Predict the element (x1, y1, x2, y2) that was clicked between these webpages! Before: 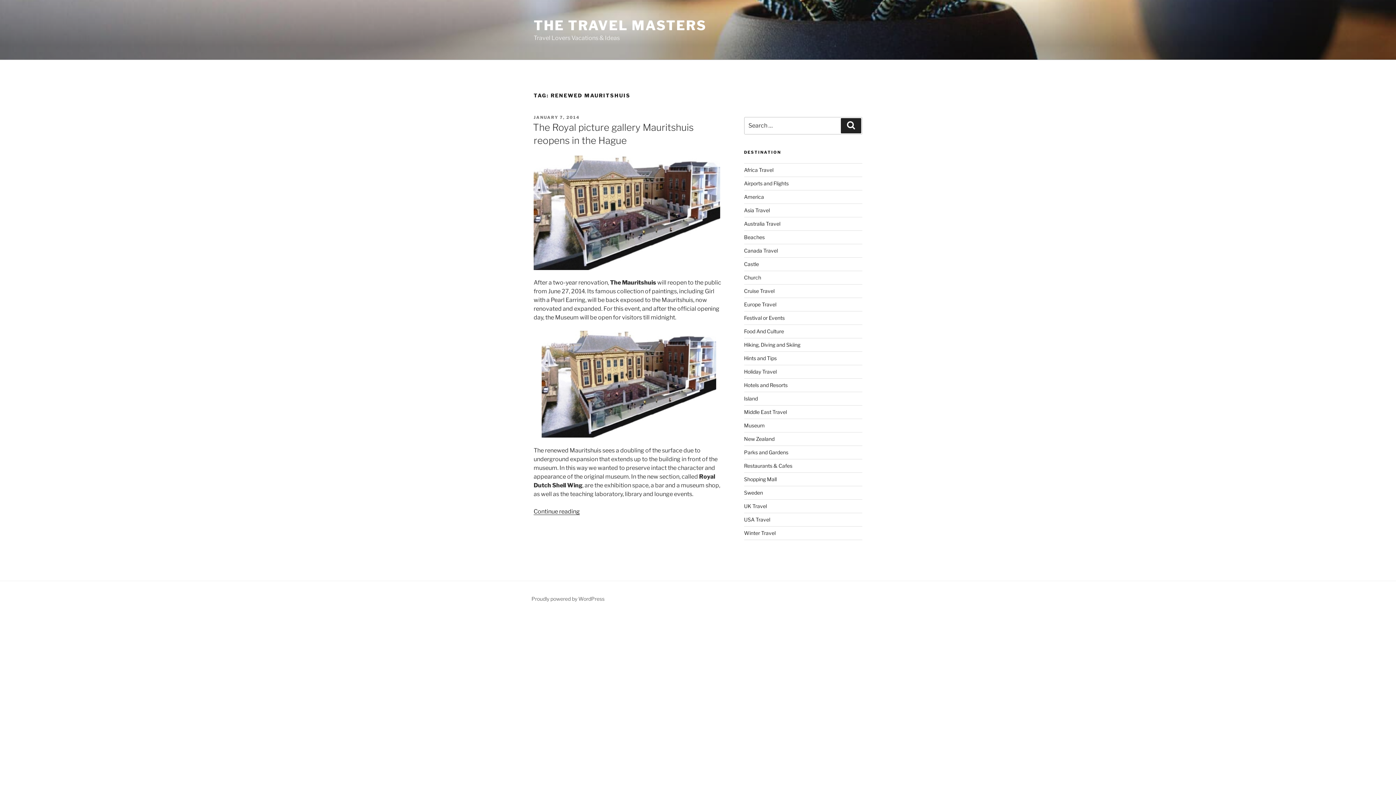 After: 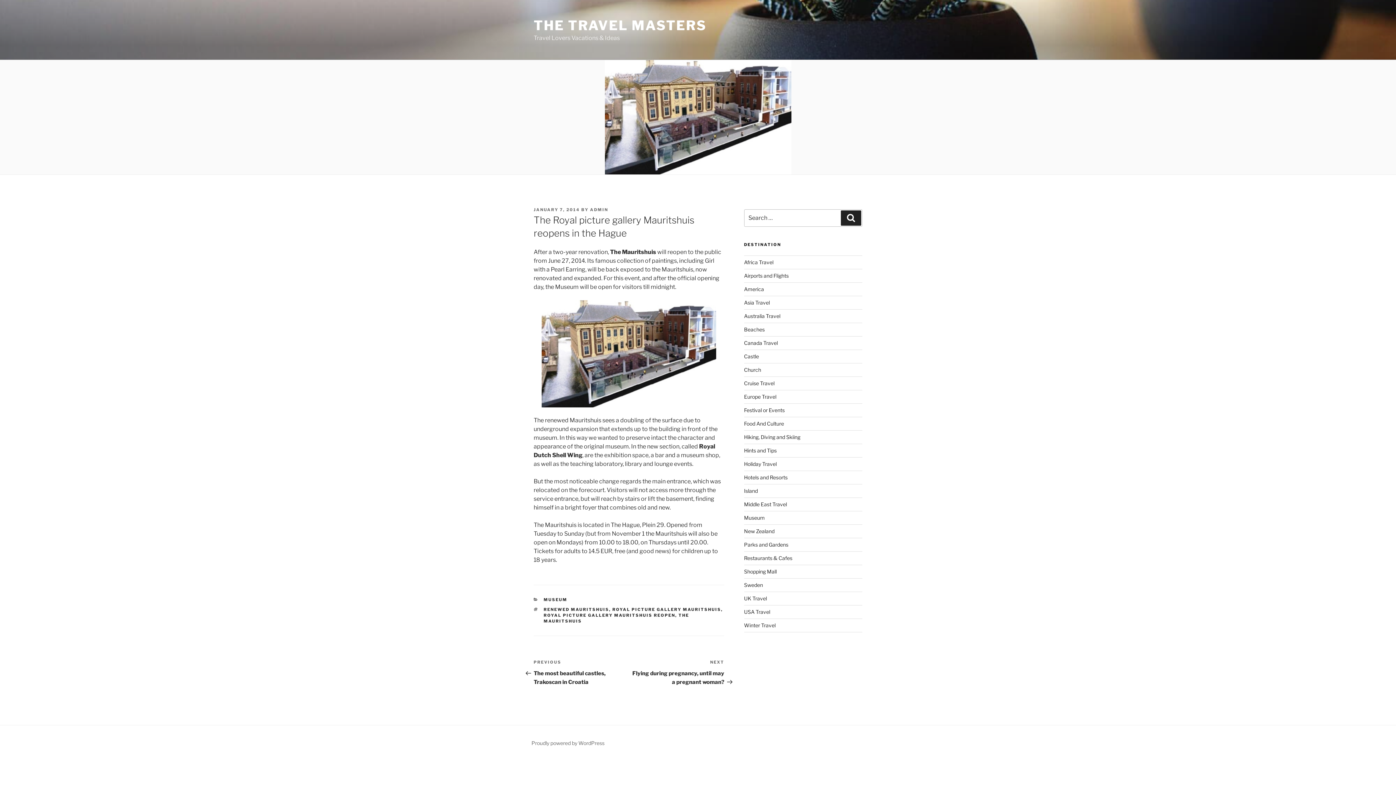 Action: bbox: (533, 264, 720, 271)